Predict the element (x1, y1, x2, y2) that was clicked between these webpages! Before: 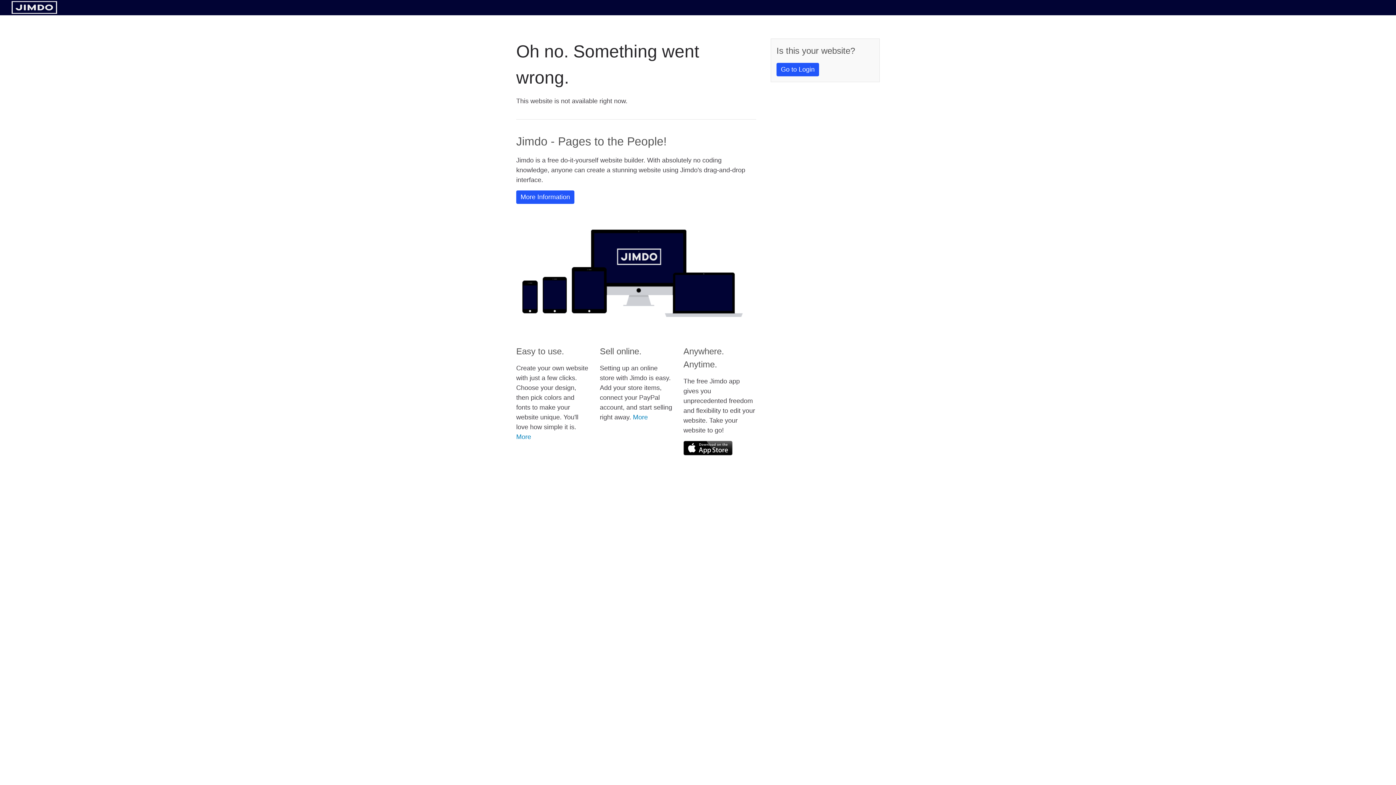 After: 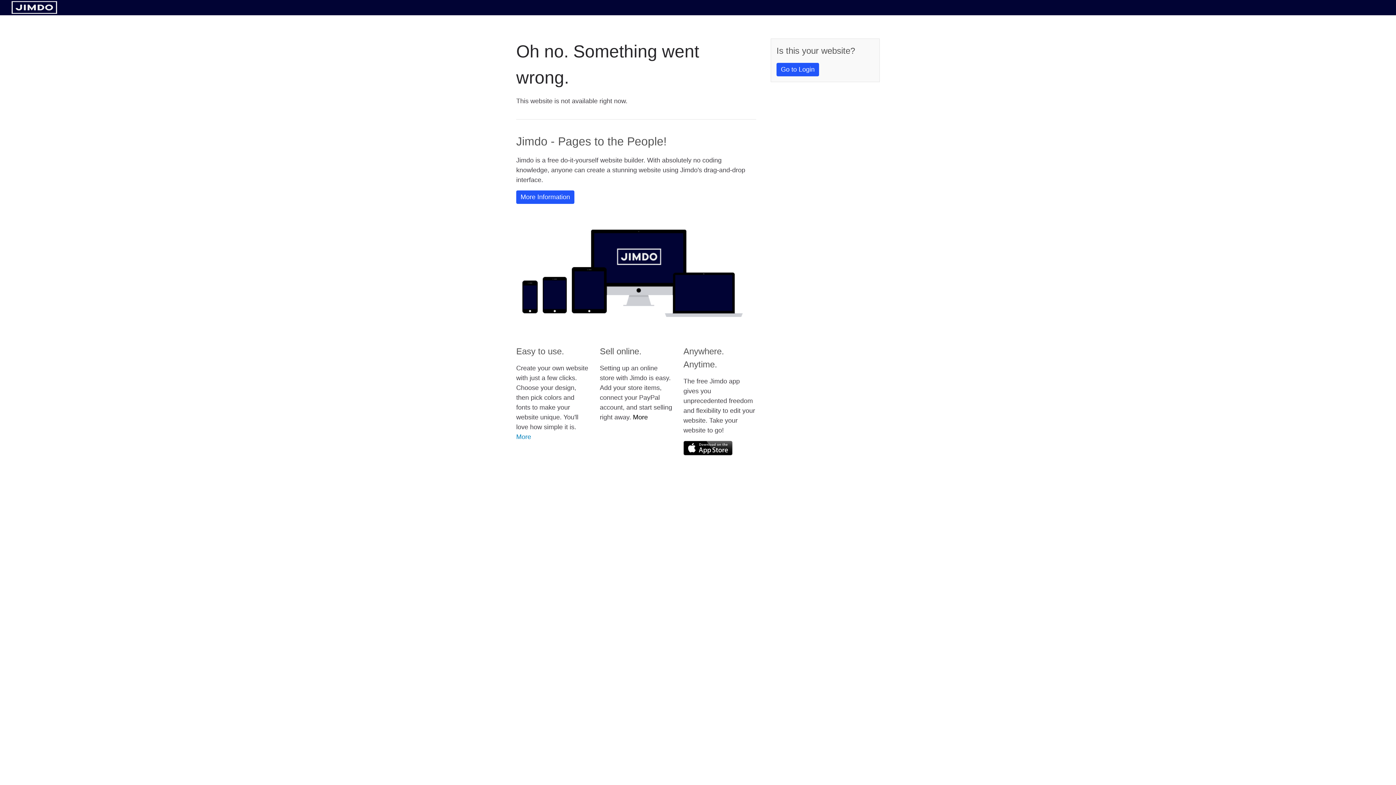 Action: label: More bbox: (633, 413, 648, 421)